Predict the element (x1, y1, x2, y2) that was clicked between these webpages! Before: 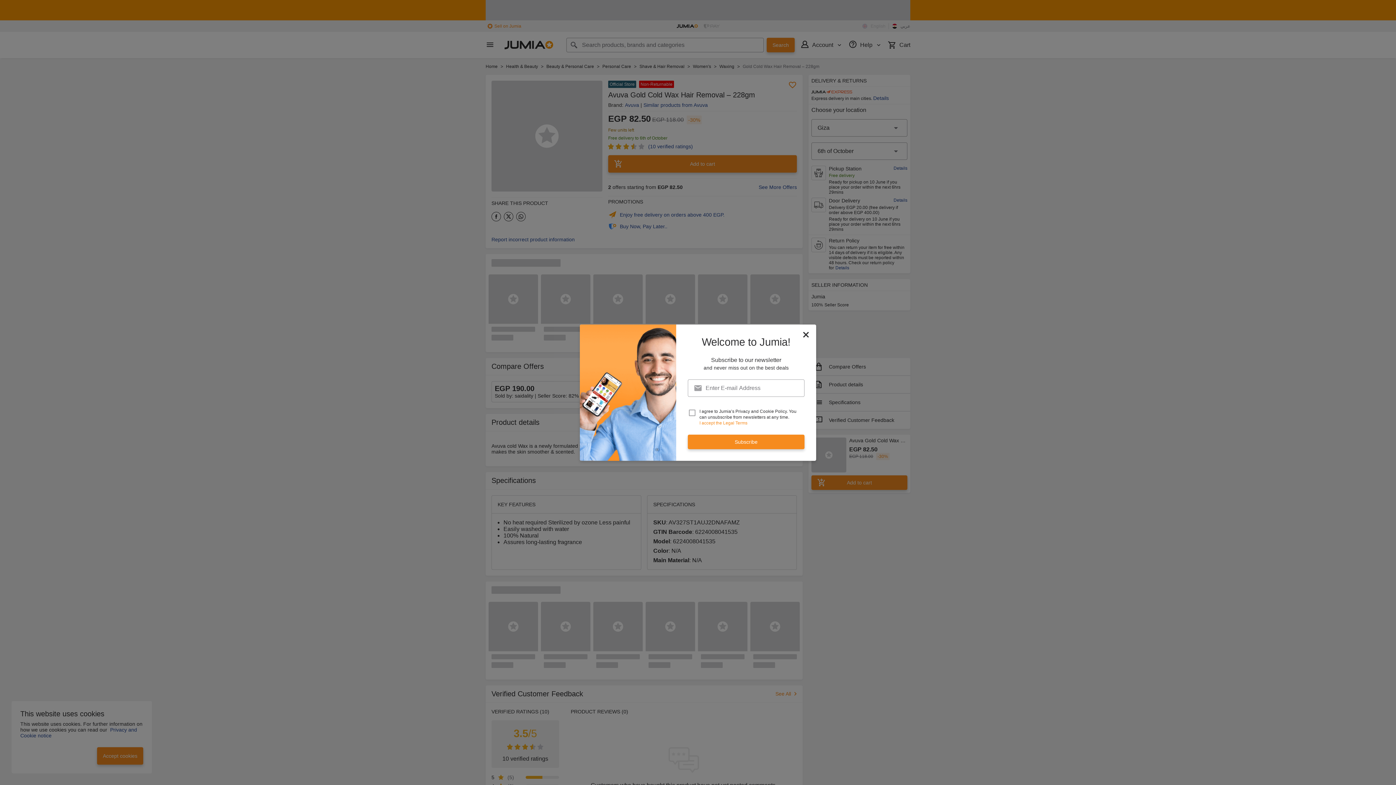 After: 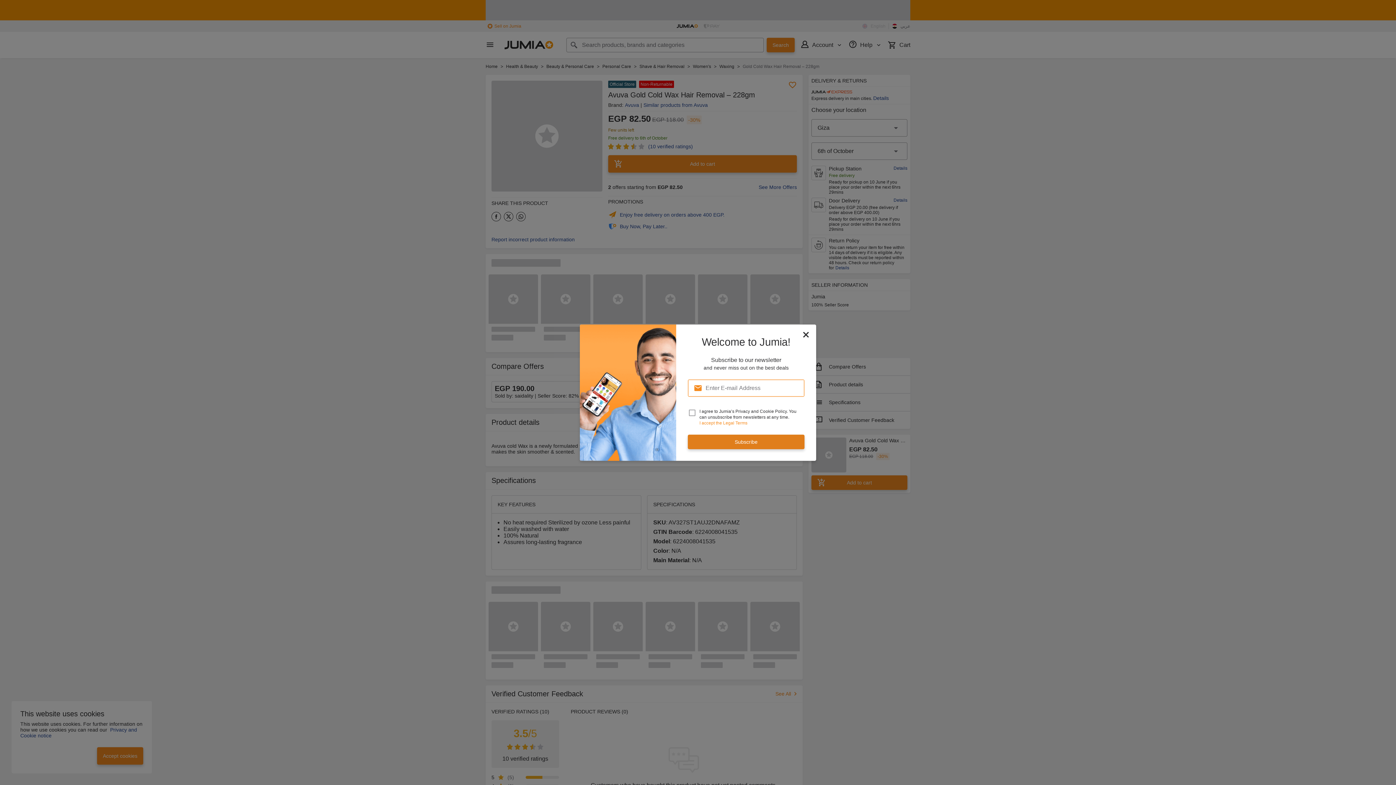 Action: bbox: (688, 434, 804, 449) label: Subscribe